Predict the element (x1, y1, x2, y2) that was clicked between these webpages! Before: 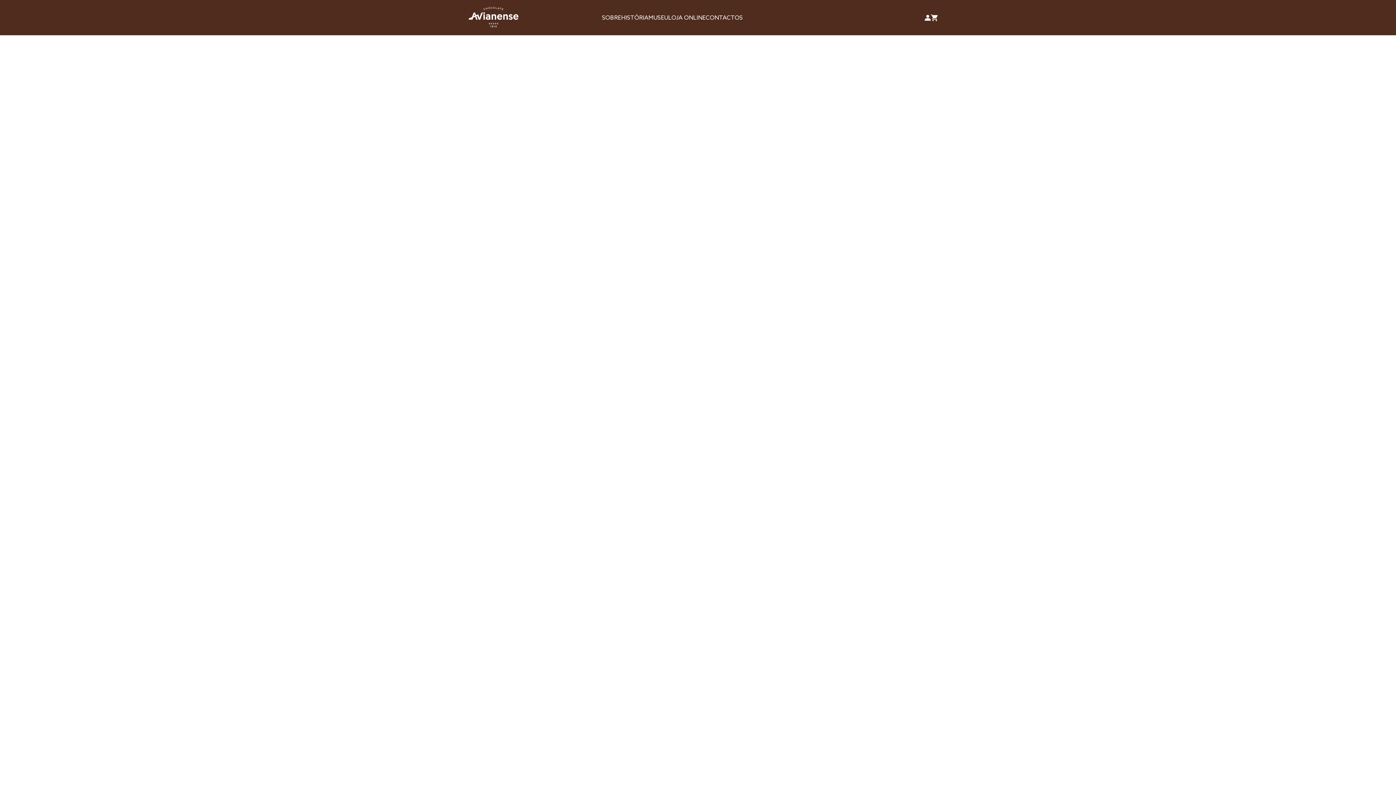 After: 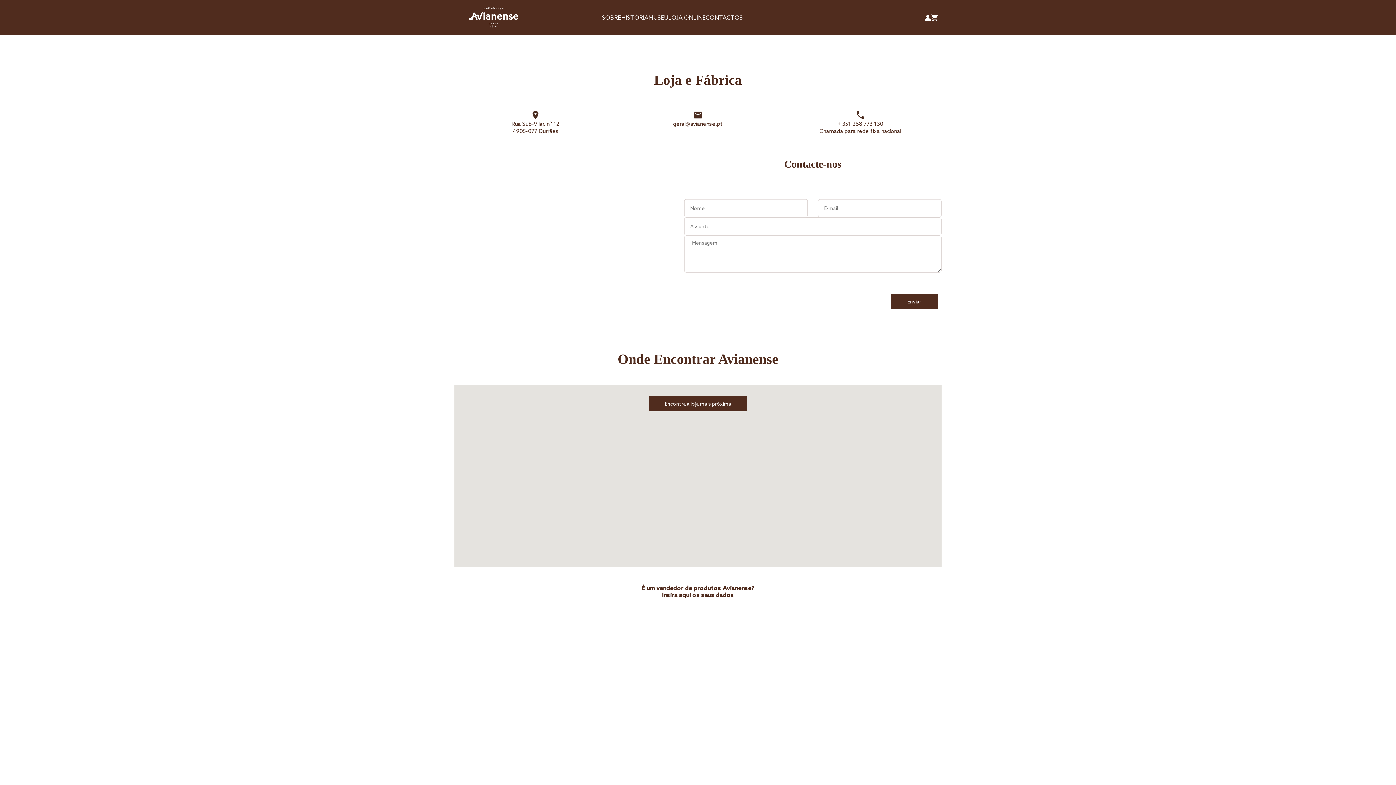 Action: label: CONTACTOS bbox: (705, 13, 743, 21)